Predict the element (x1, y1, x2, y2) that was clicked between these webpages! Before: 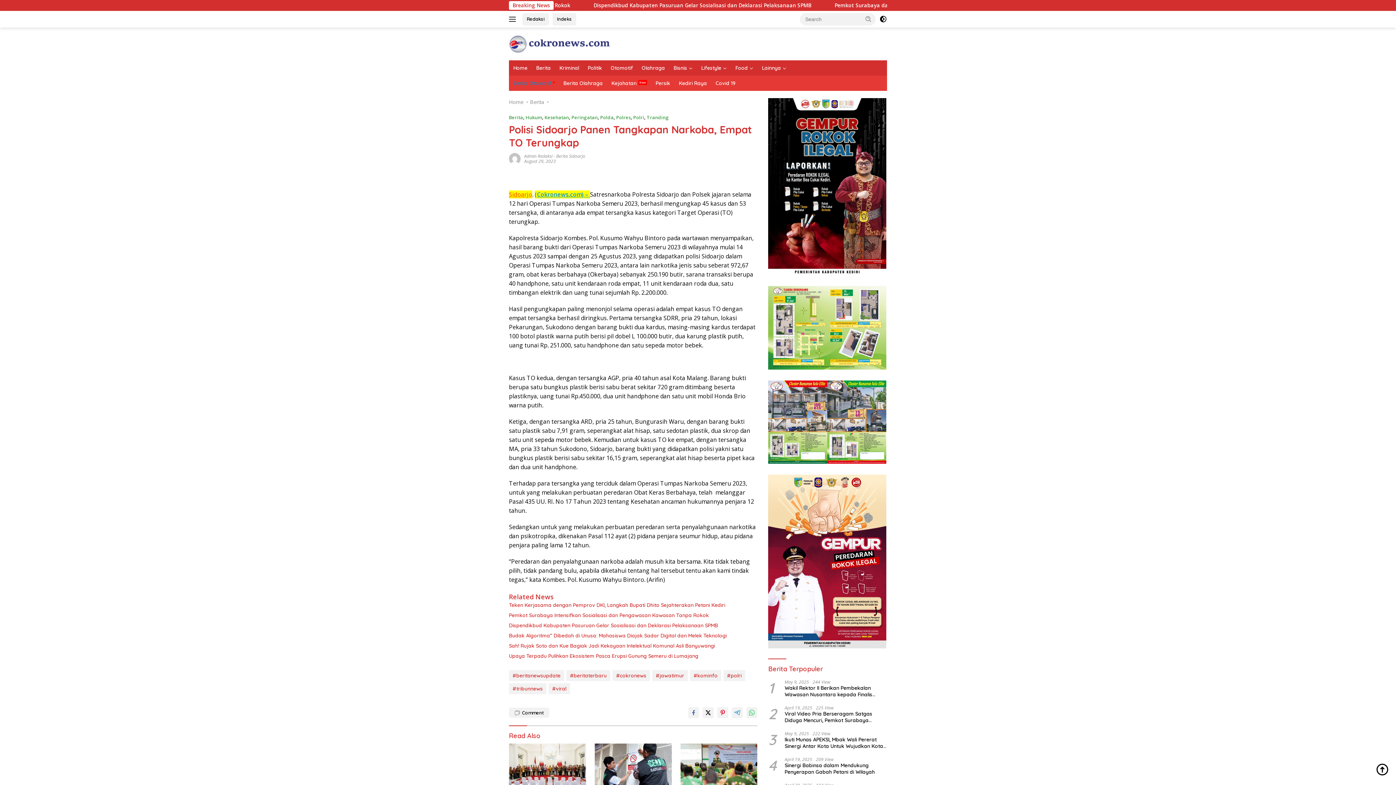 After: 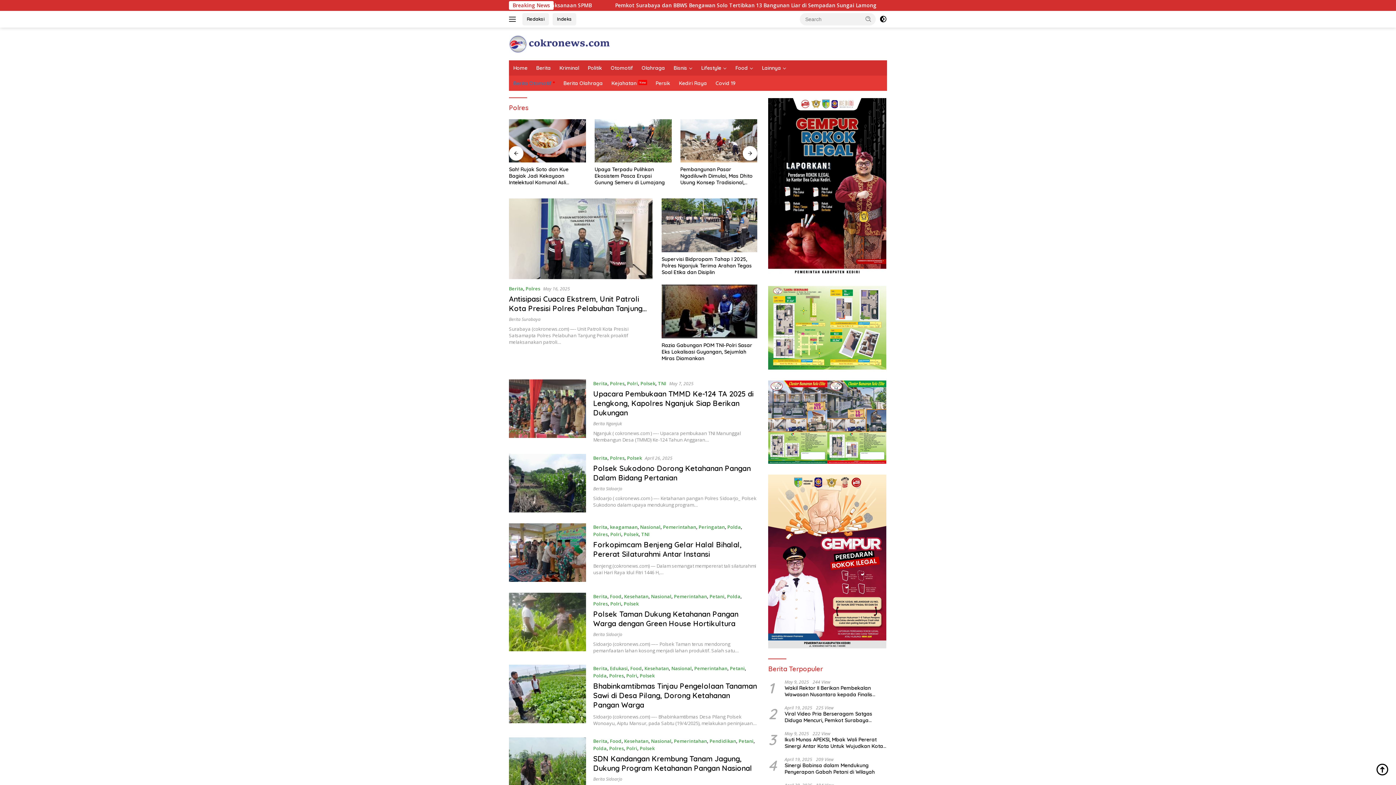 Action: label: Polres bbox: (616, 114, 630, 120)